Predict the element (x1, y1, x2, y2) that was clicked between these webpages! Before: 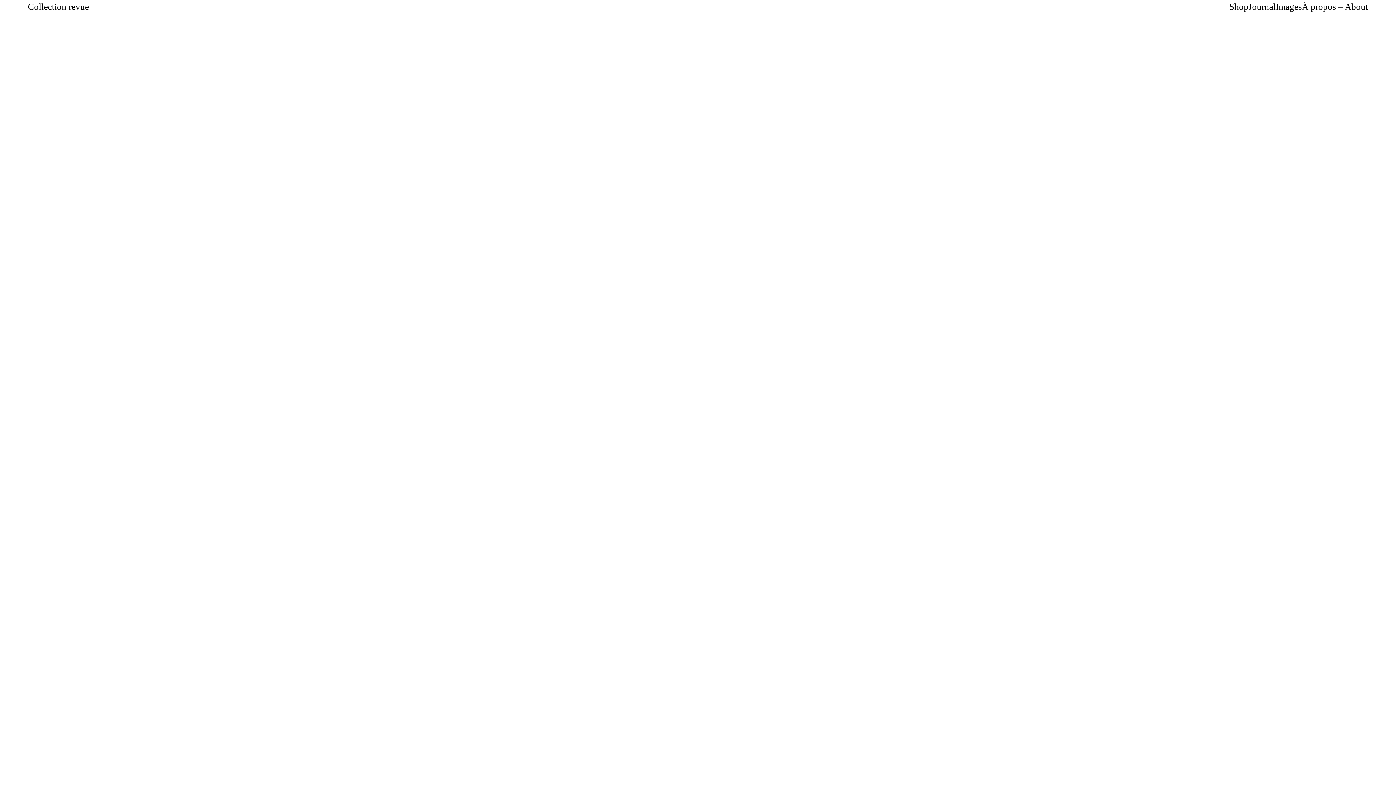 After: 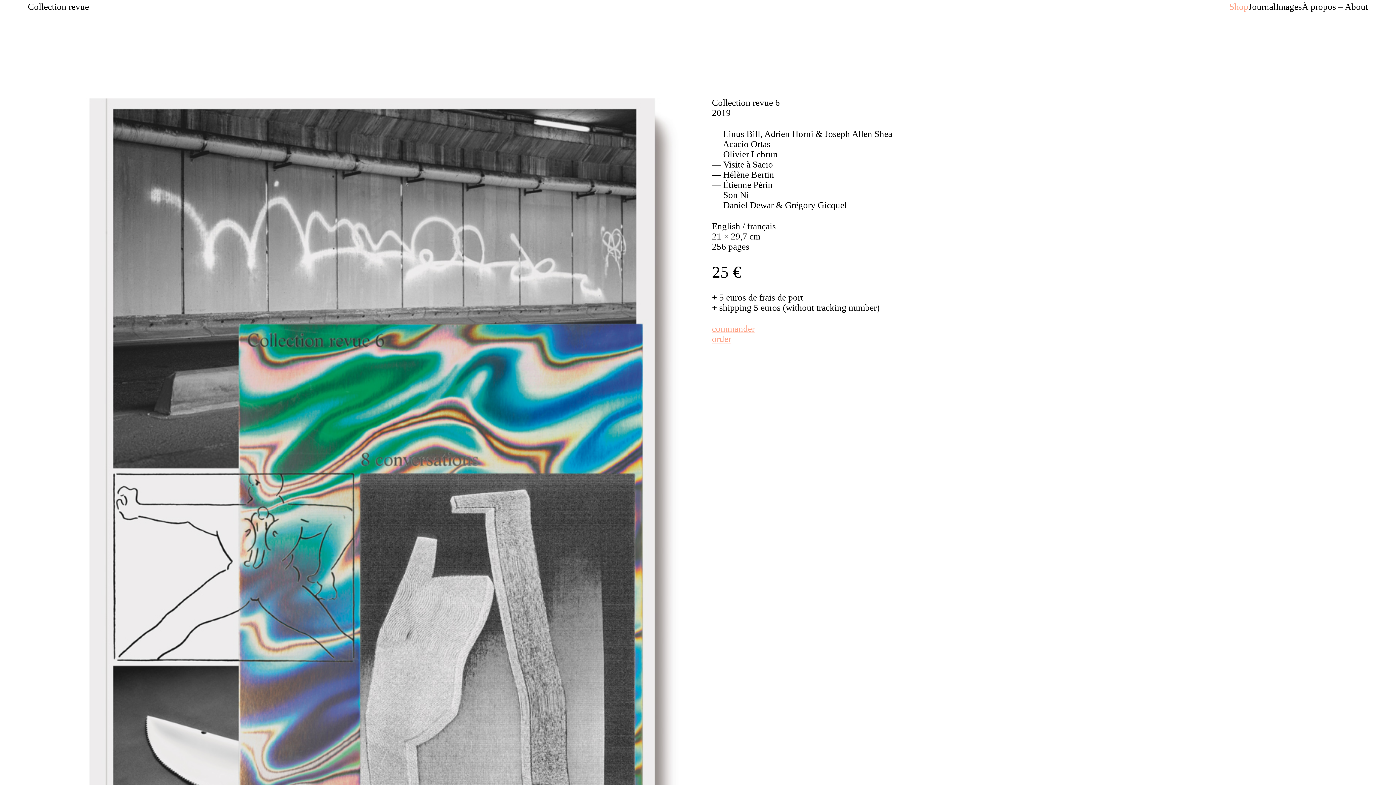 Action: bbox: (1229, 1, 1248, 11) label: Shop